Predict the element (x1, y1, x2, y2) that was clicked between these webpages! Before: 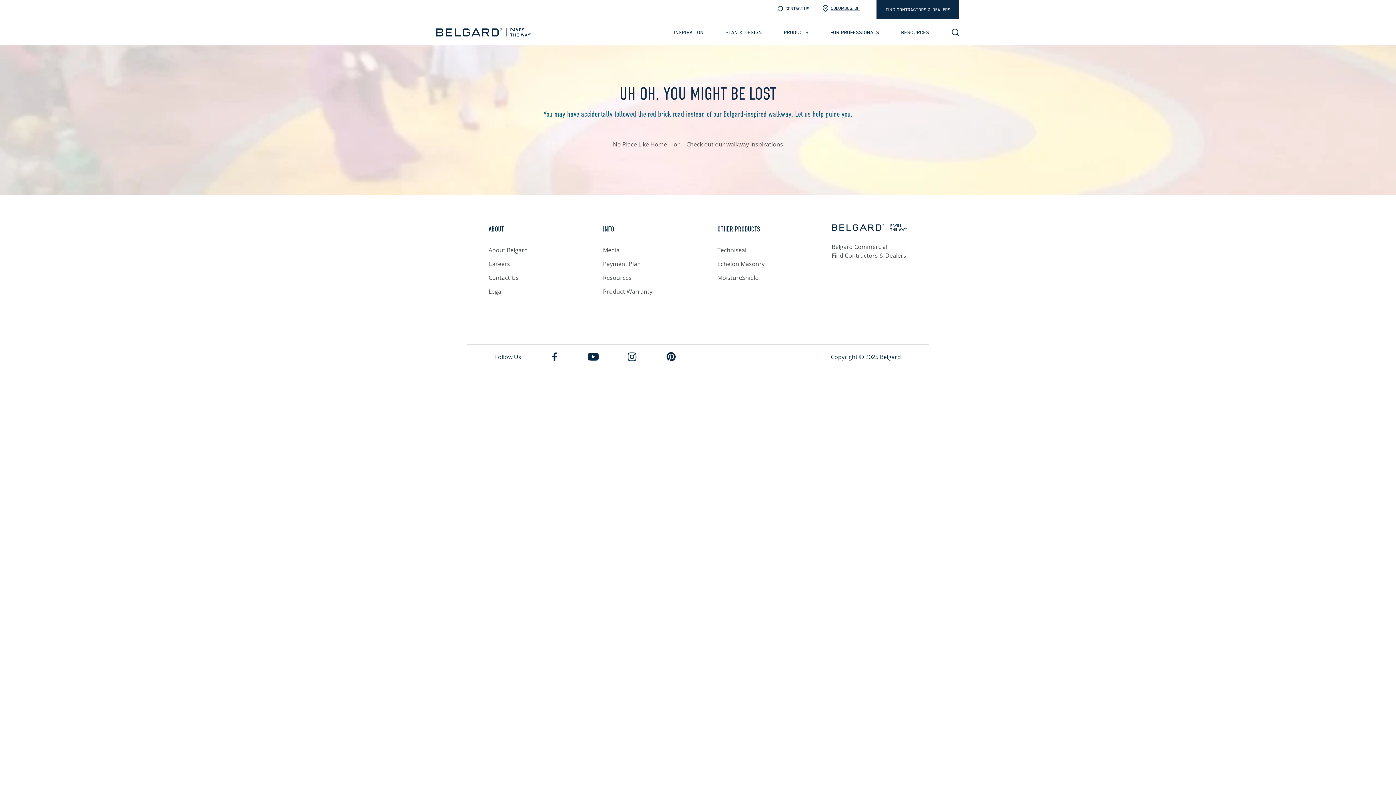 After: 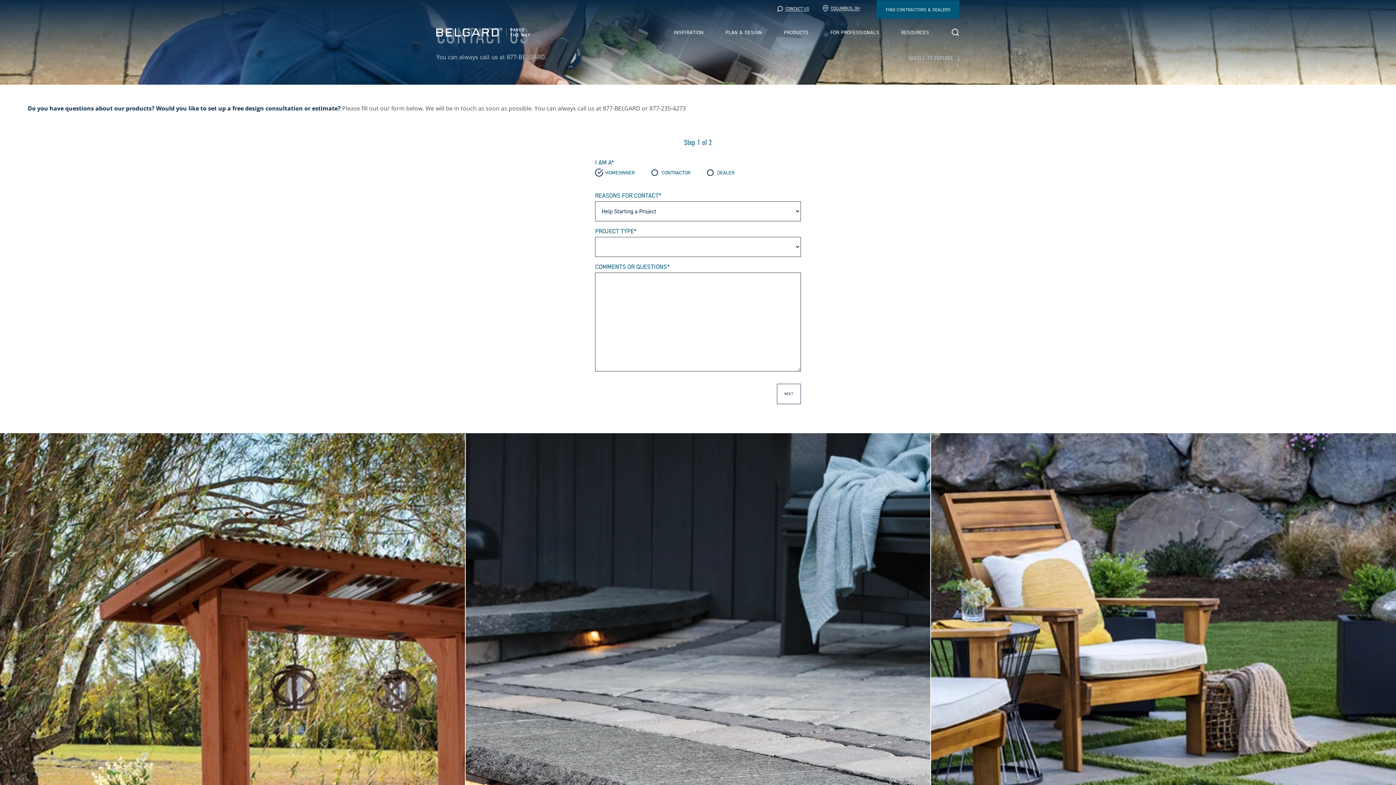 Action: bbox: (777, 5, 809, 11) label: CONTACT US